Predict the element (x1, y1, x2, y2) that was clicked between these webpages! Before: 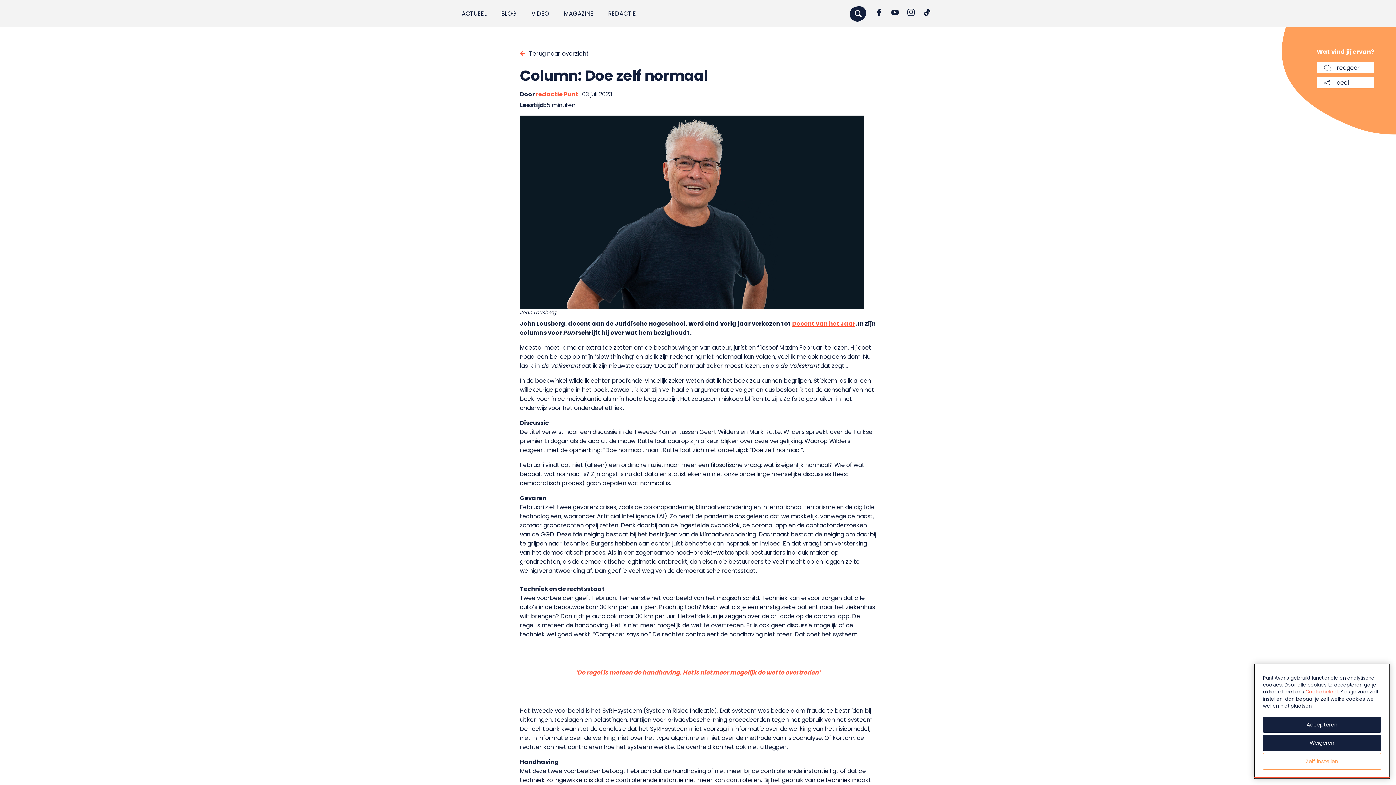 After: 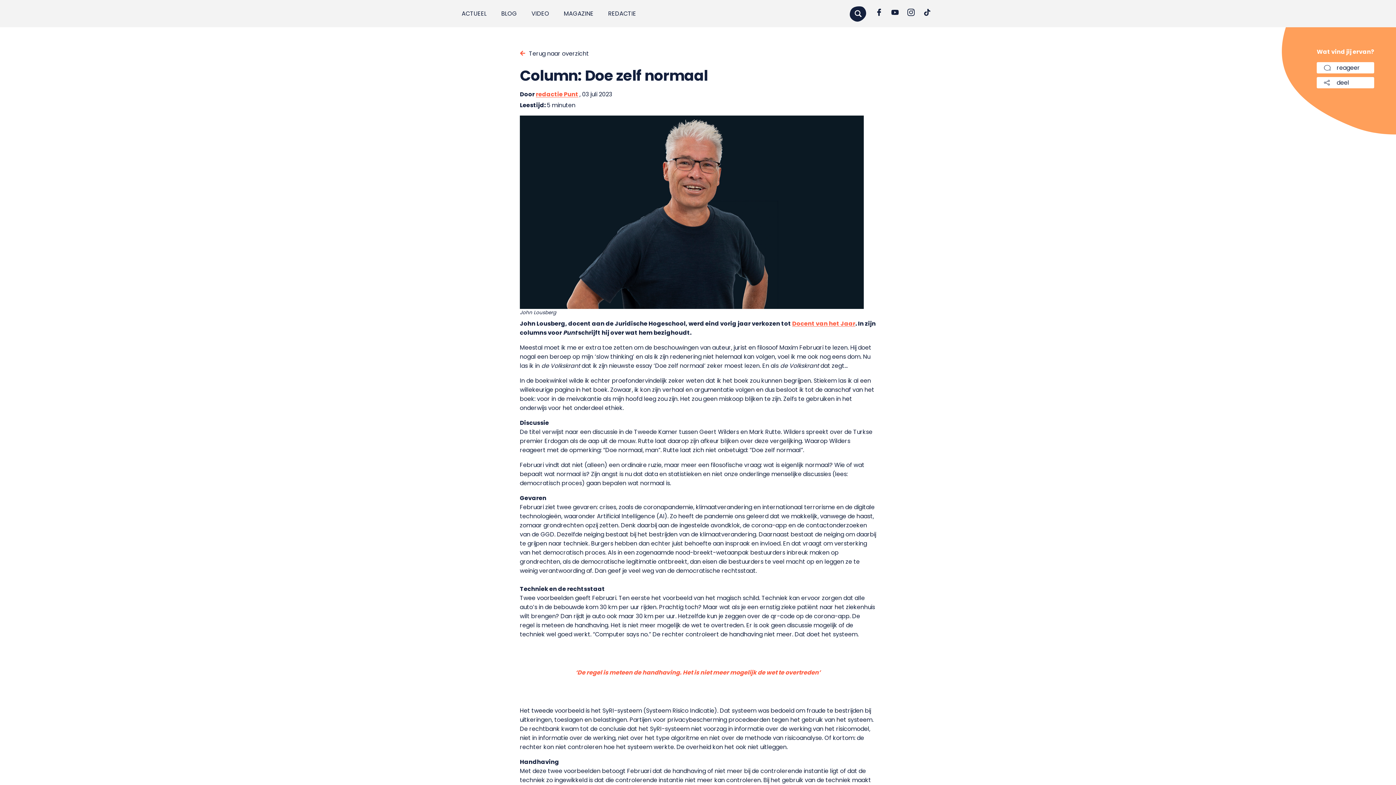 Action: label: Accepteren bbox: (1263, 717, 1381, 733)